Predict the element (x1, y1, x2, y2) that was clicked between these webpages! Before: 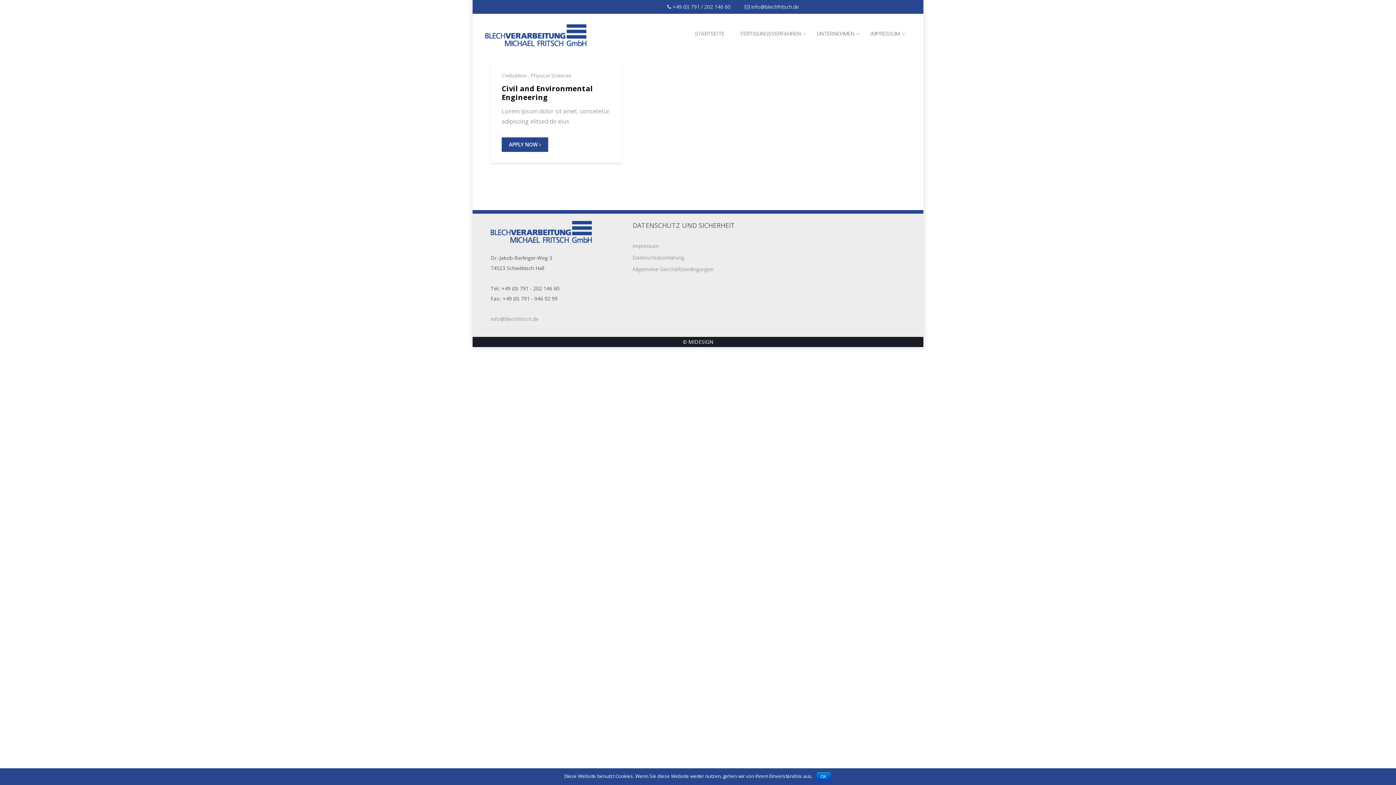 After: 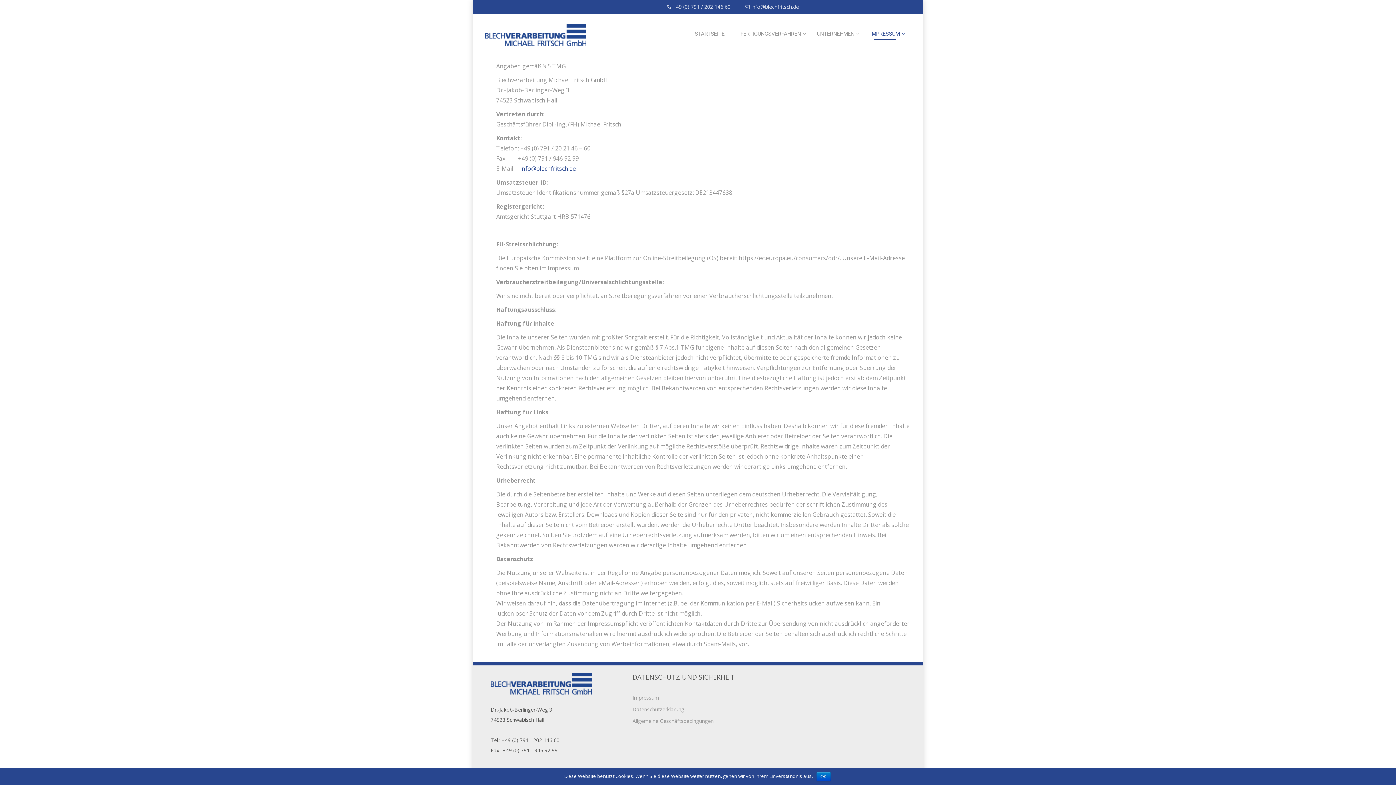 Action: bbox: (632, 241, 659, 252) label: Impressum